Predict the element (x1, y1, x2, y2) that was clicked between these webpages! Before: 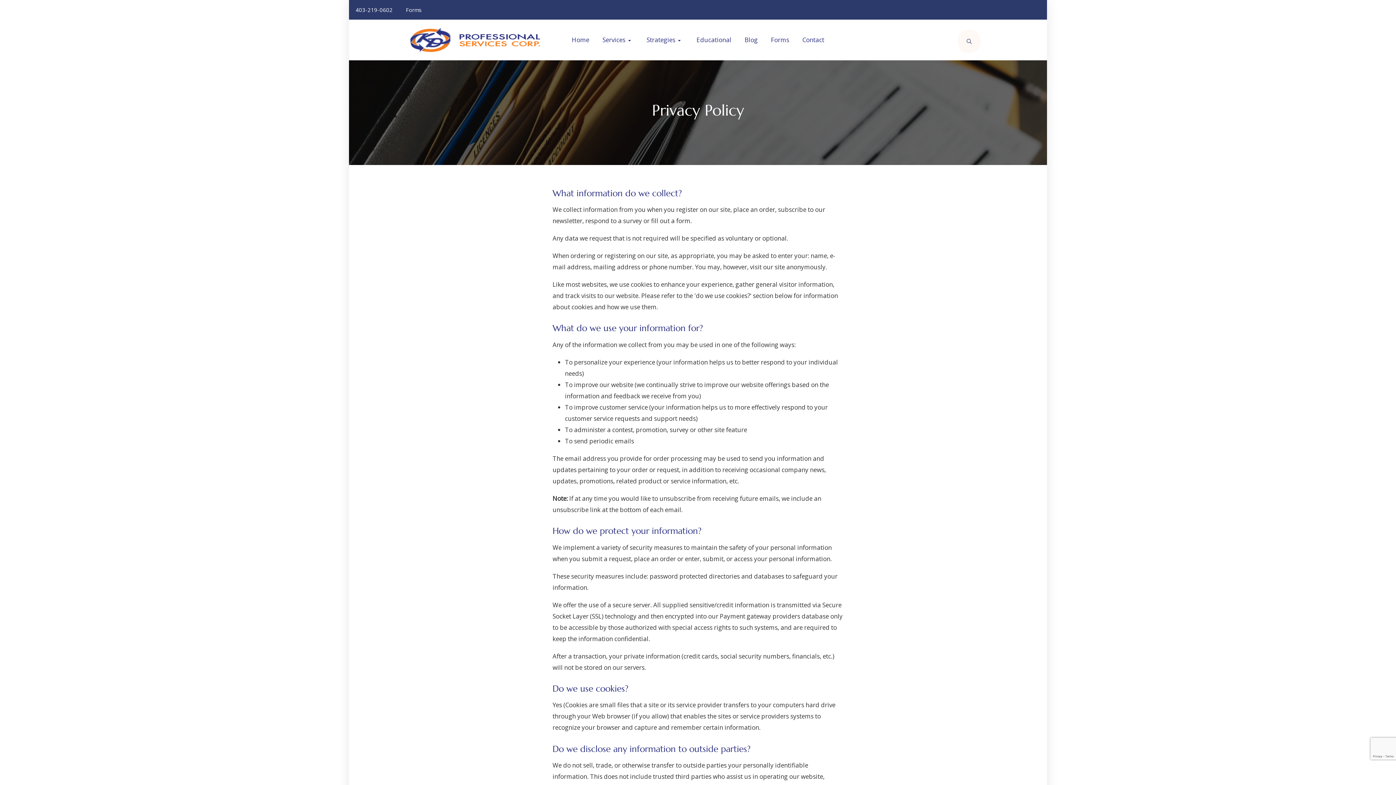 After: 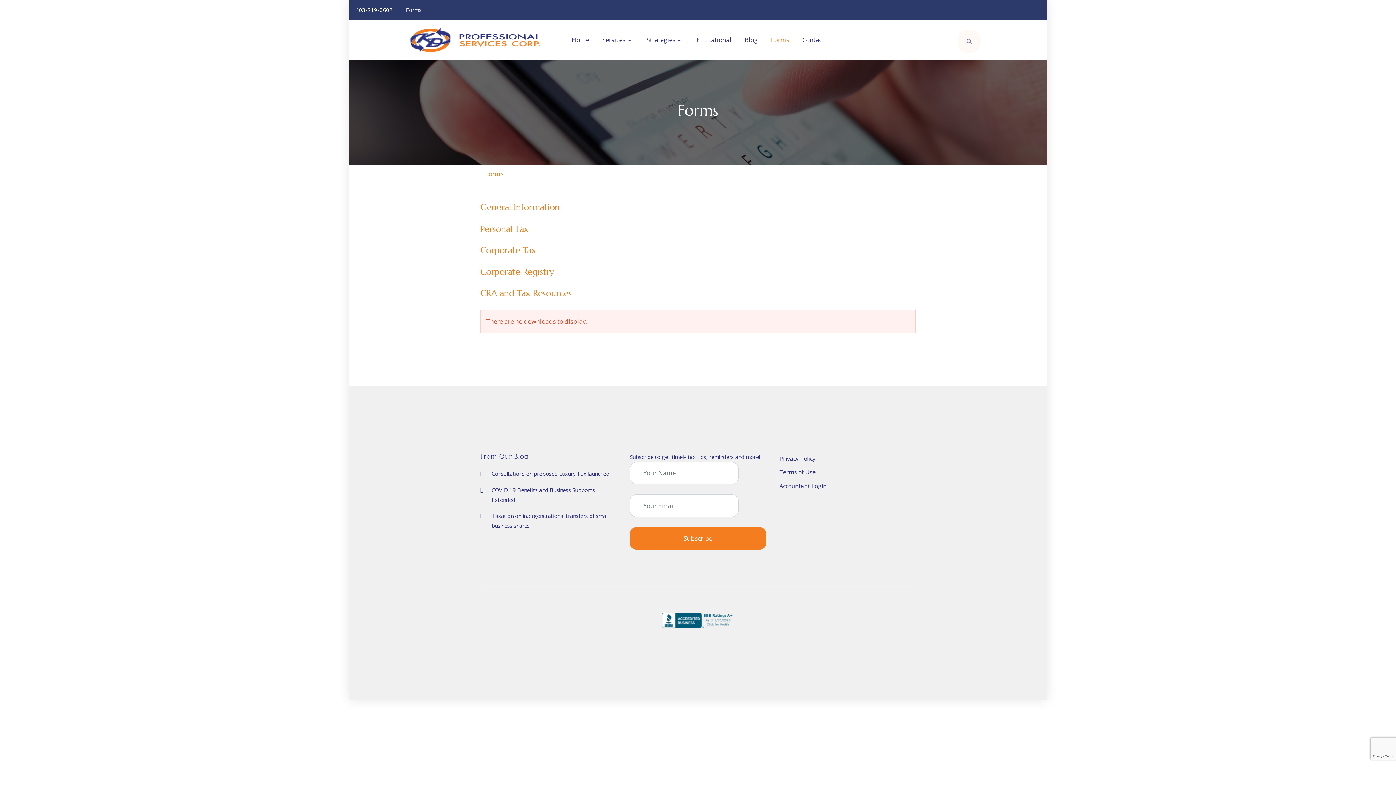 Action: label: Forms bbox: (406, 6, 421, 13)